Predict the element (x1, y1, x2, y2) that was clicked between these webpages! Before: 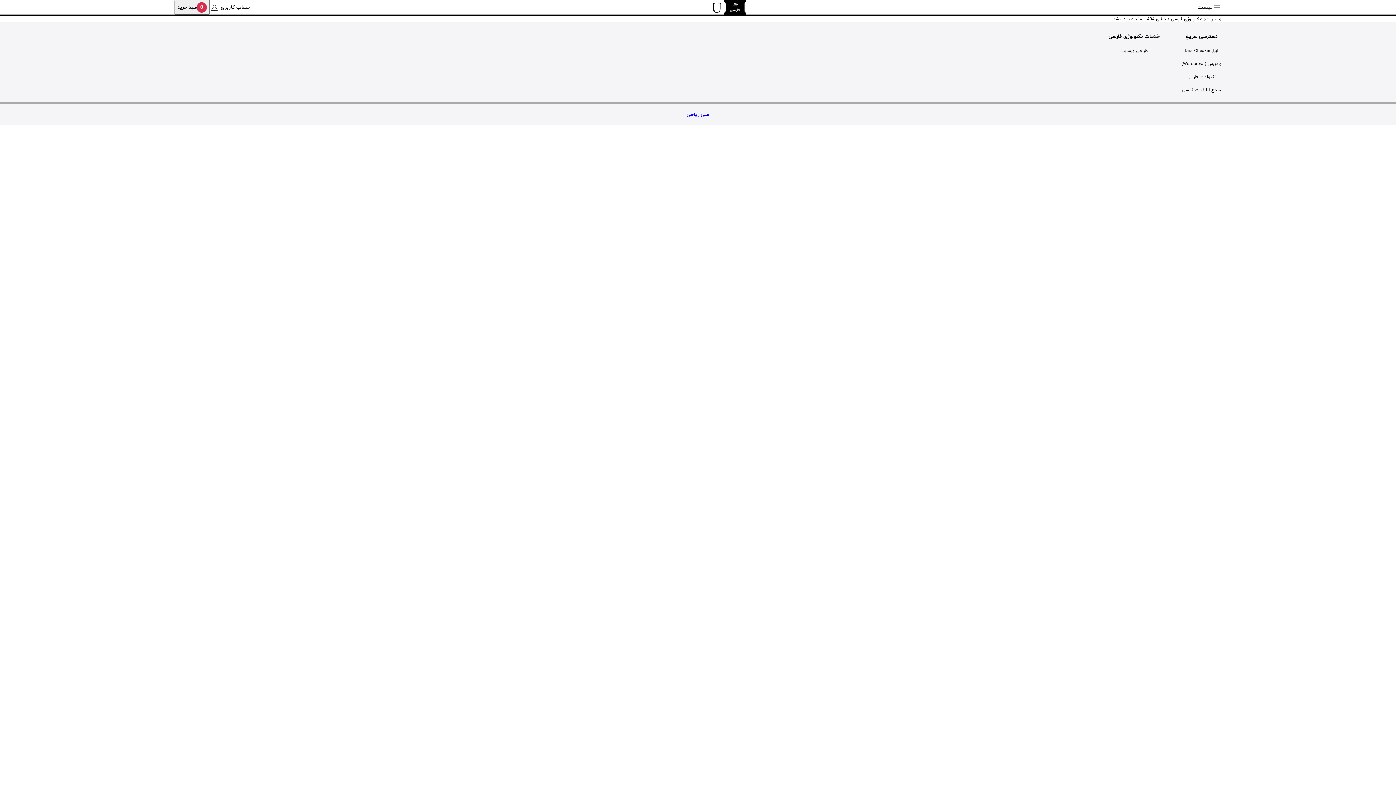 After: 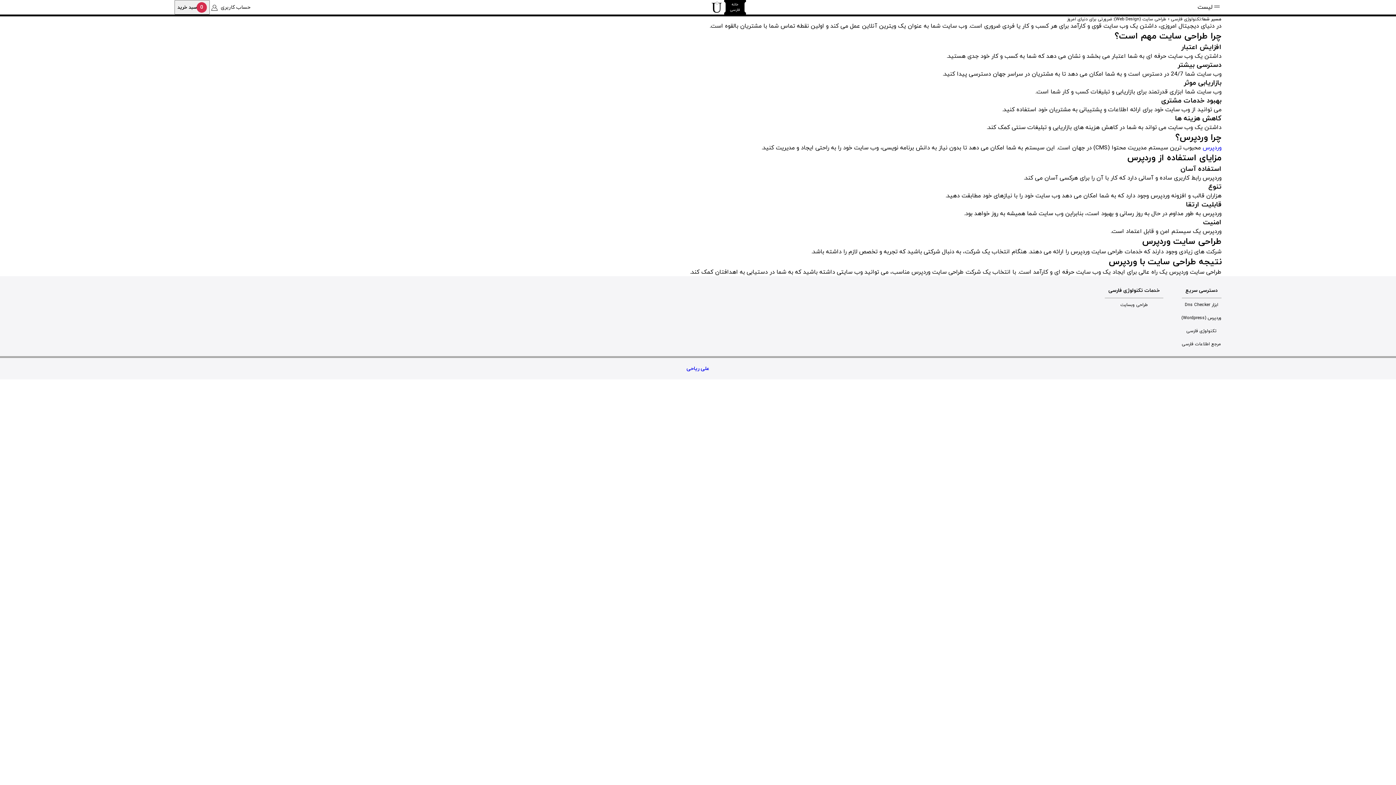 Action: label: طراحی وبسایت bbox: (1105, 48, 1163, 53)